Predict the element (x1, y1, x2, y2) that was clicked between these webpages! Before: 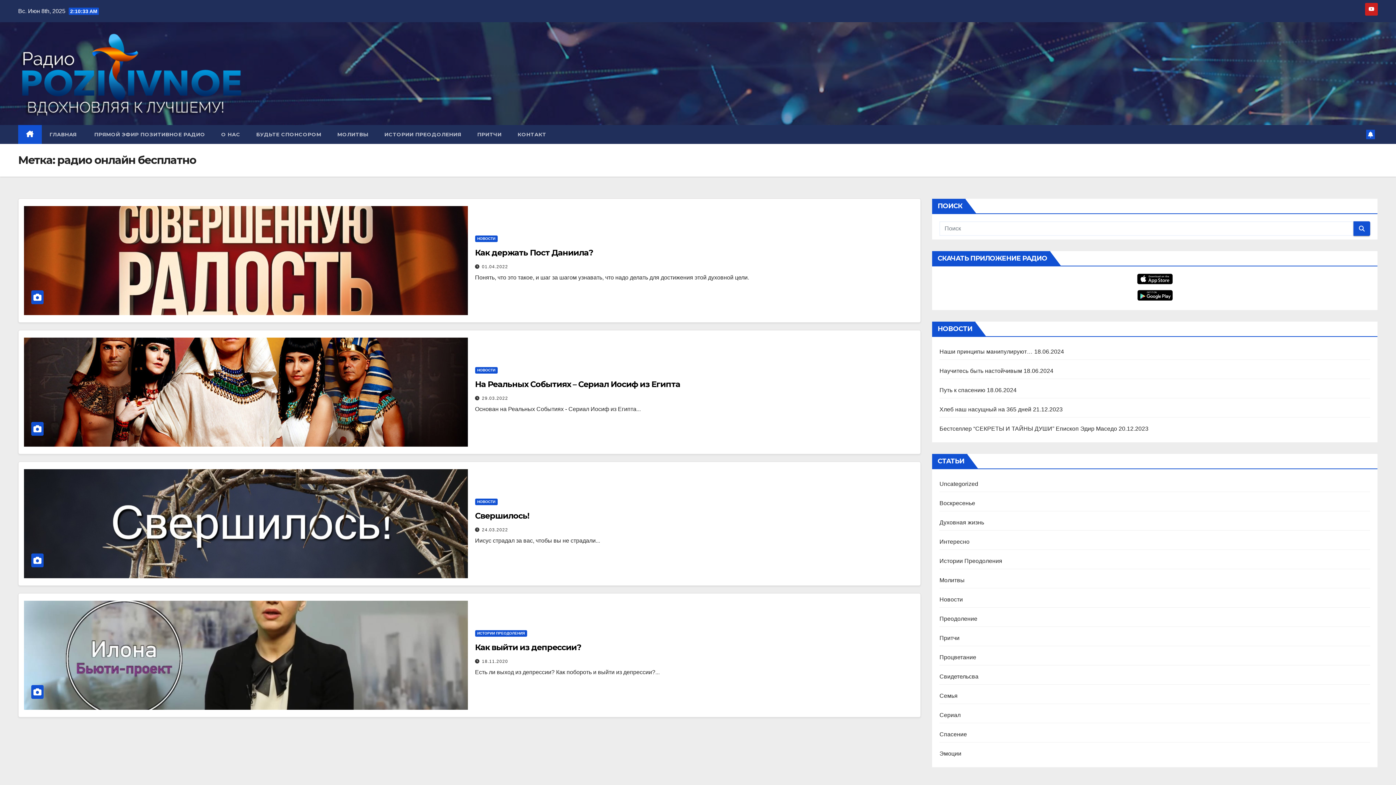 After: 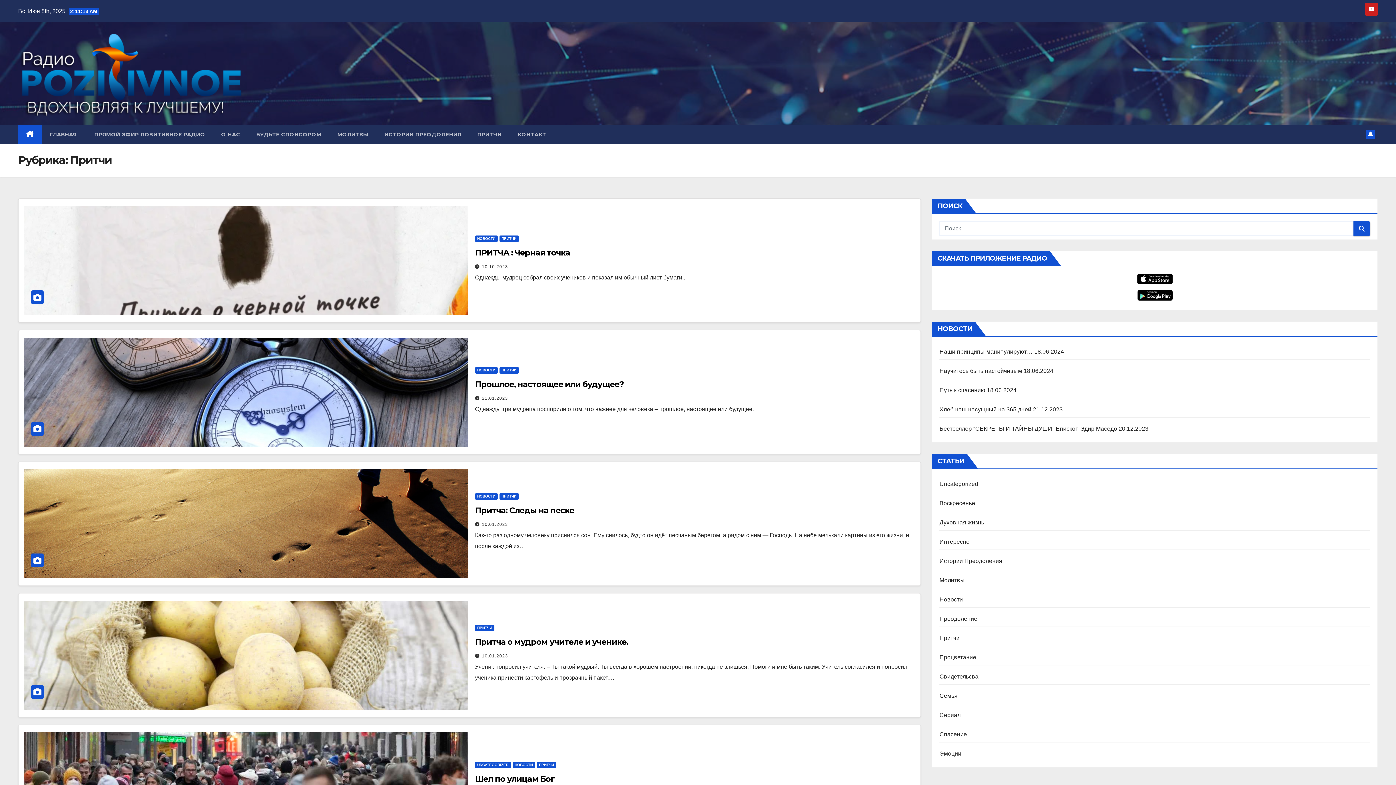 Action: bbox: (939, 635, 959, 641) label: Притчи